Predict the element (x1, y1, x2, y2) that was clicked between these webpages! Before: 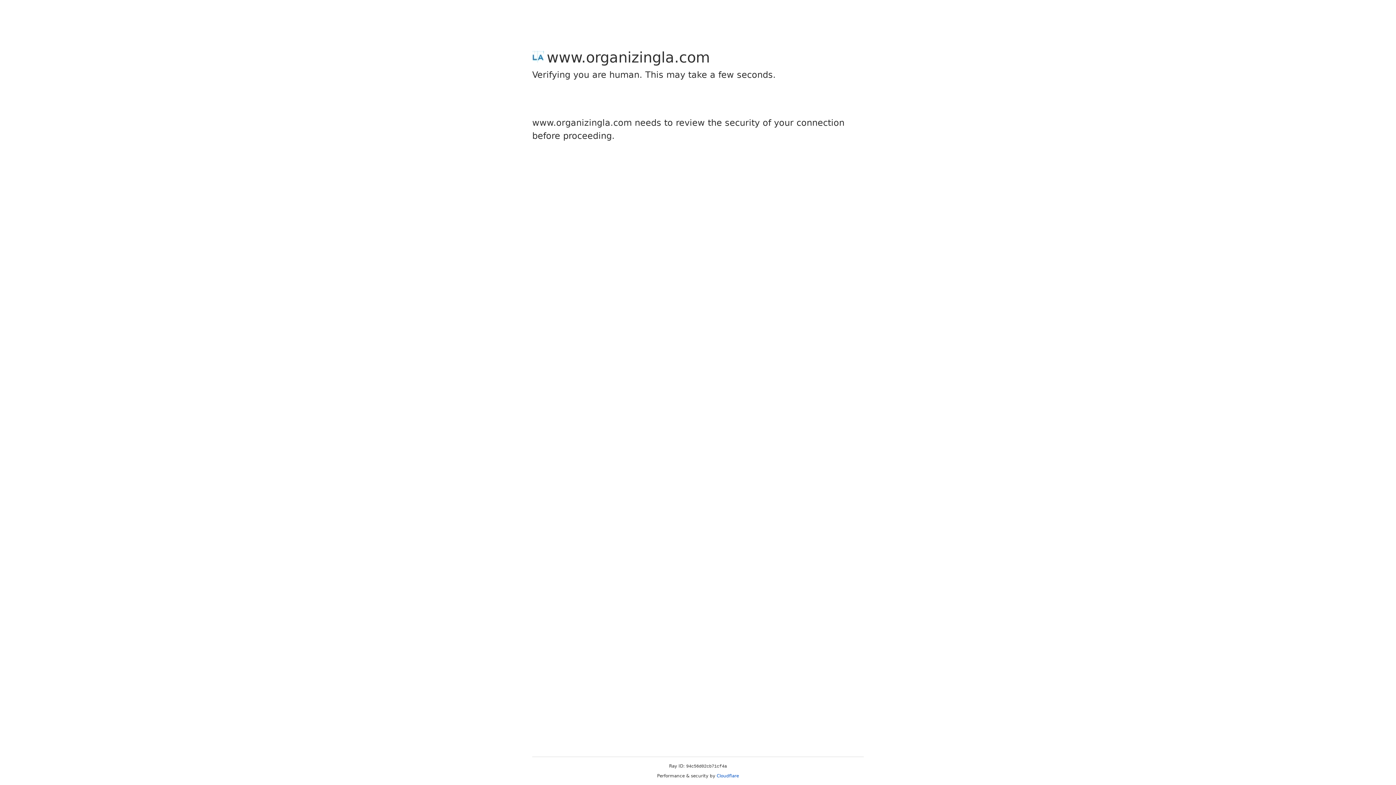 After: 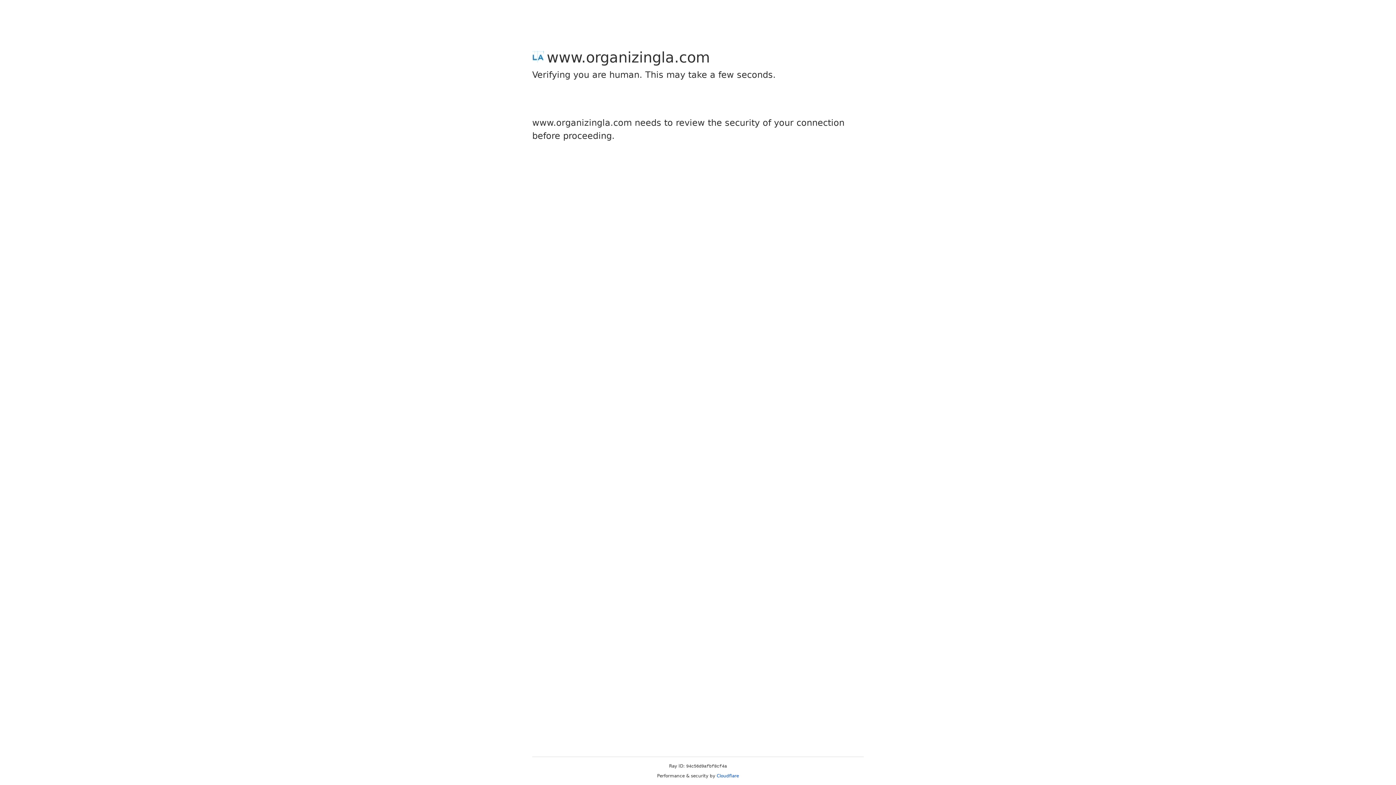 Action: bbox: (716, 773, 739, 778) label: Cloudflare